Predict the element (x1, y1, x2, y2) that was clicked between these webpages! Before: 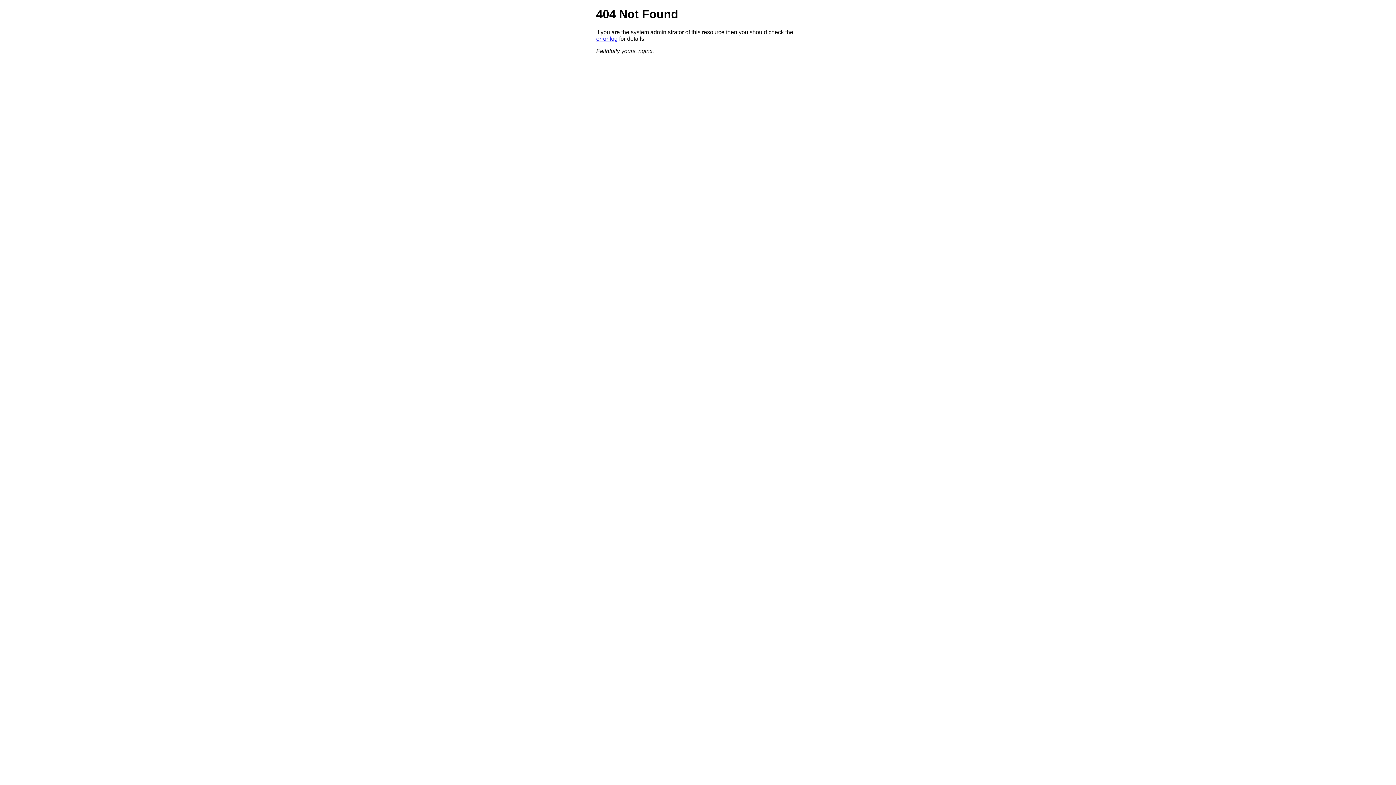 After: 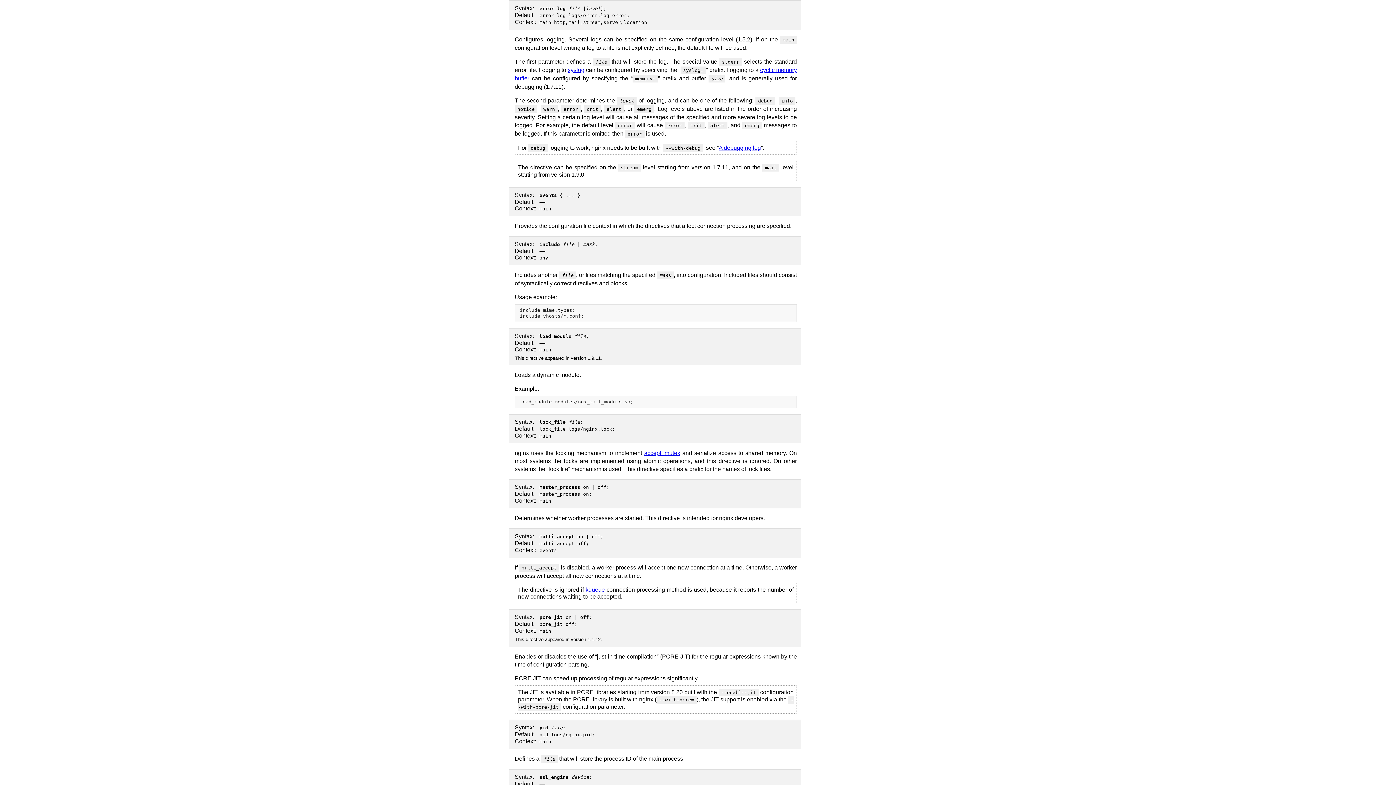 Action: label: error log bbox: (596, 35, 617, 41)